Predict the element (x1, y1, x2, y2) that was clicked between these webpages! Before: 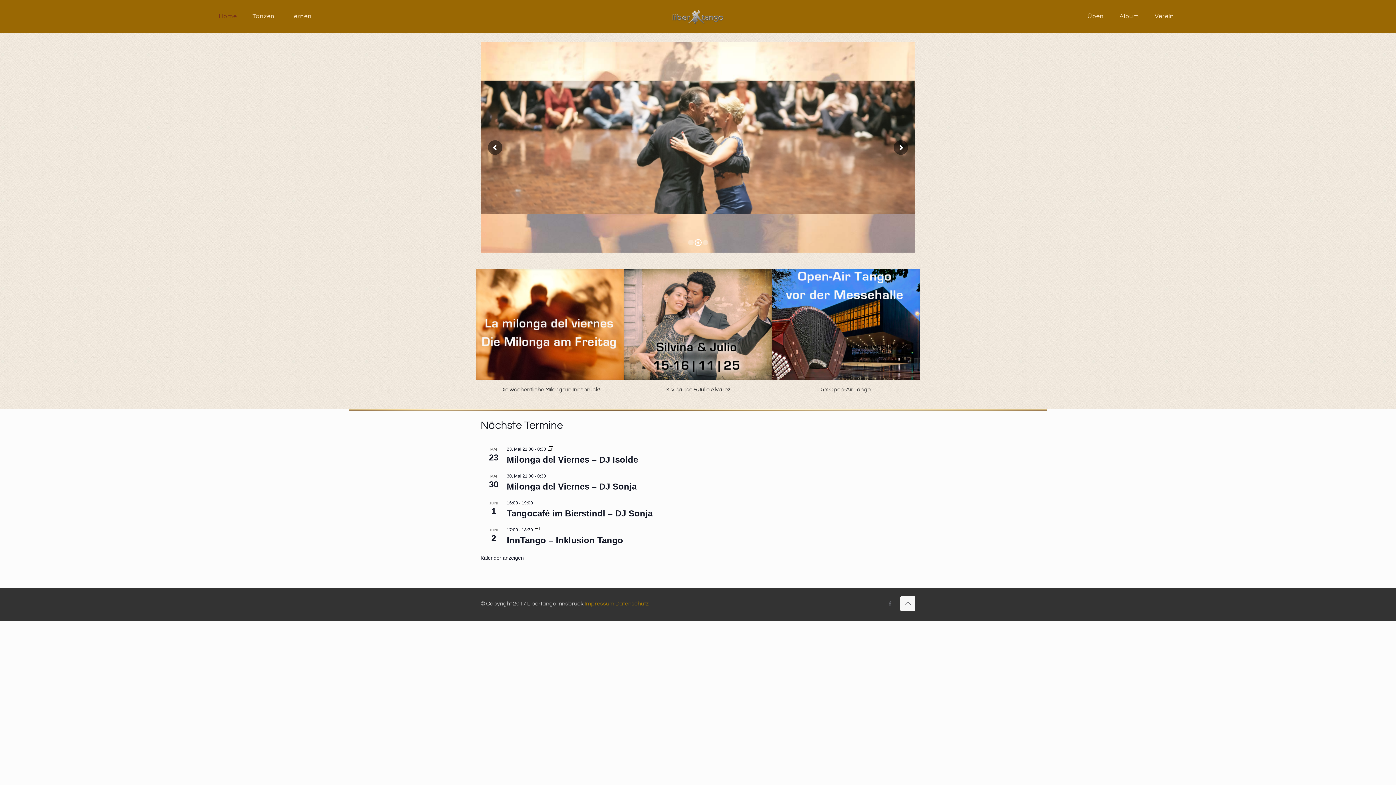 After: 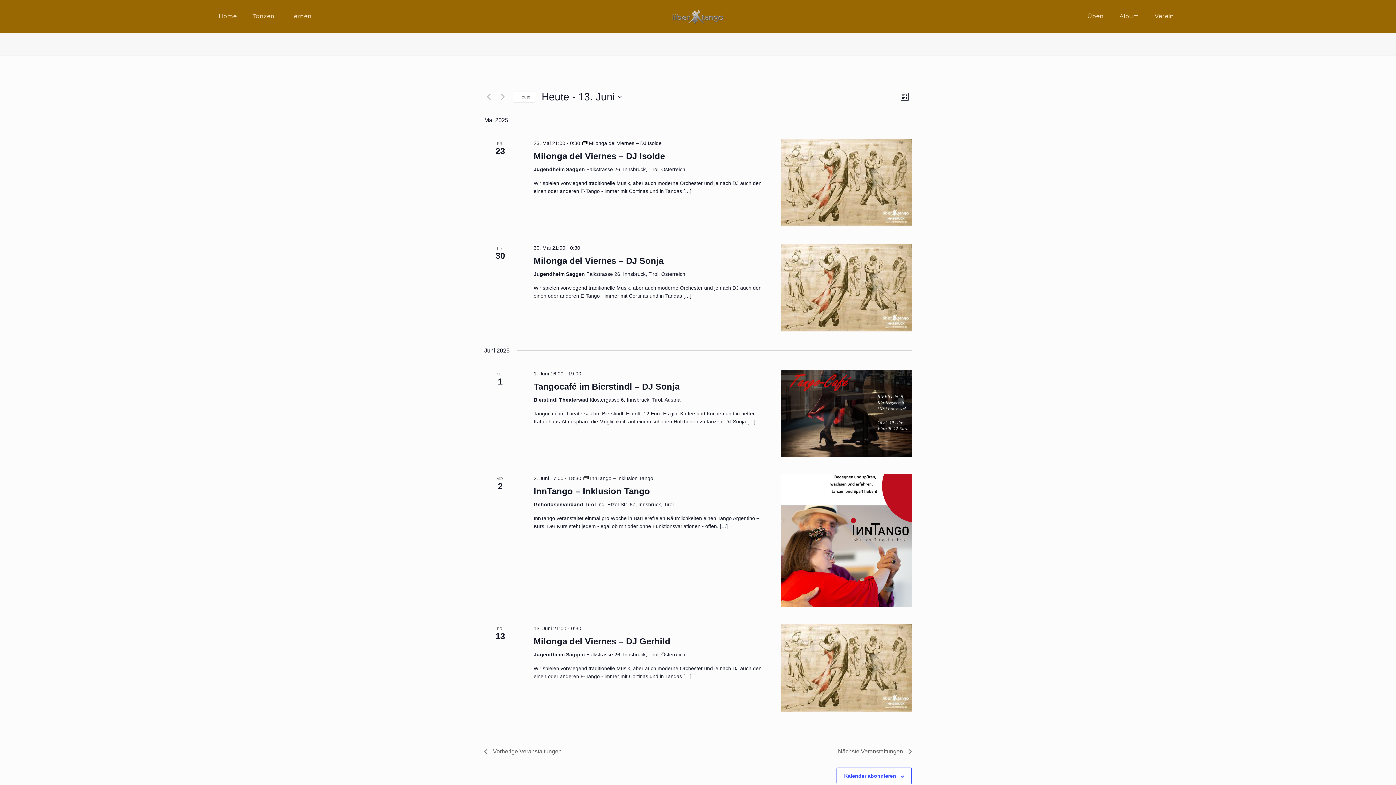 Action: label: Kalender anzeigen bbox: (480, 555, 524, 561)